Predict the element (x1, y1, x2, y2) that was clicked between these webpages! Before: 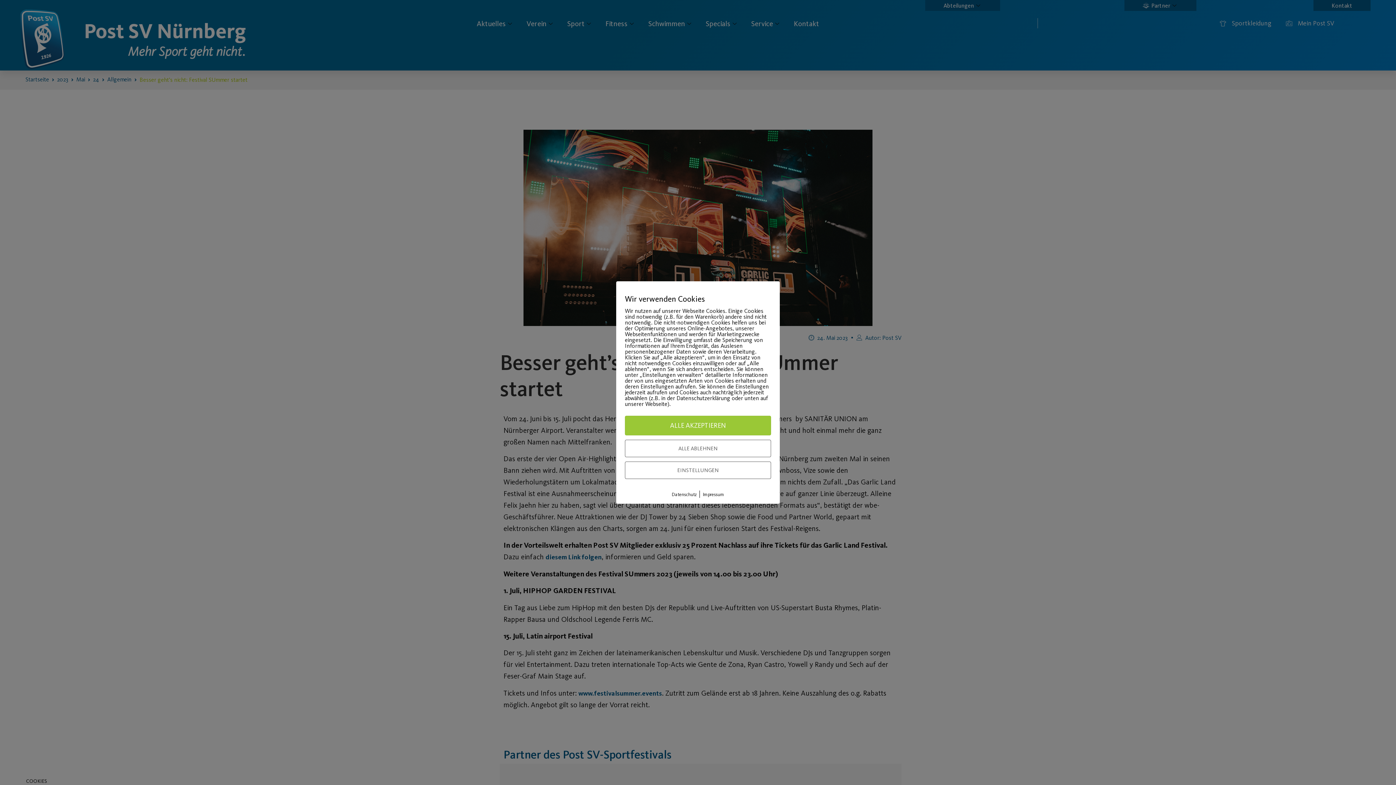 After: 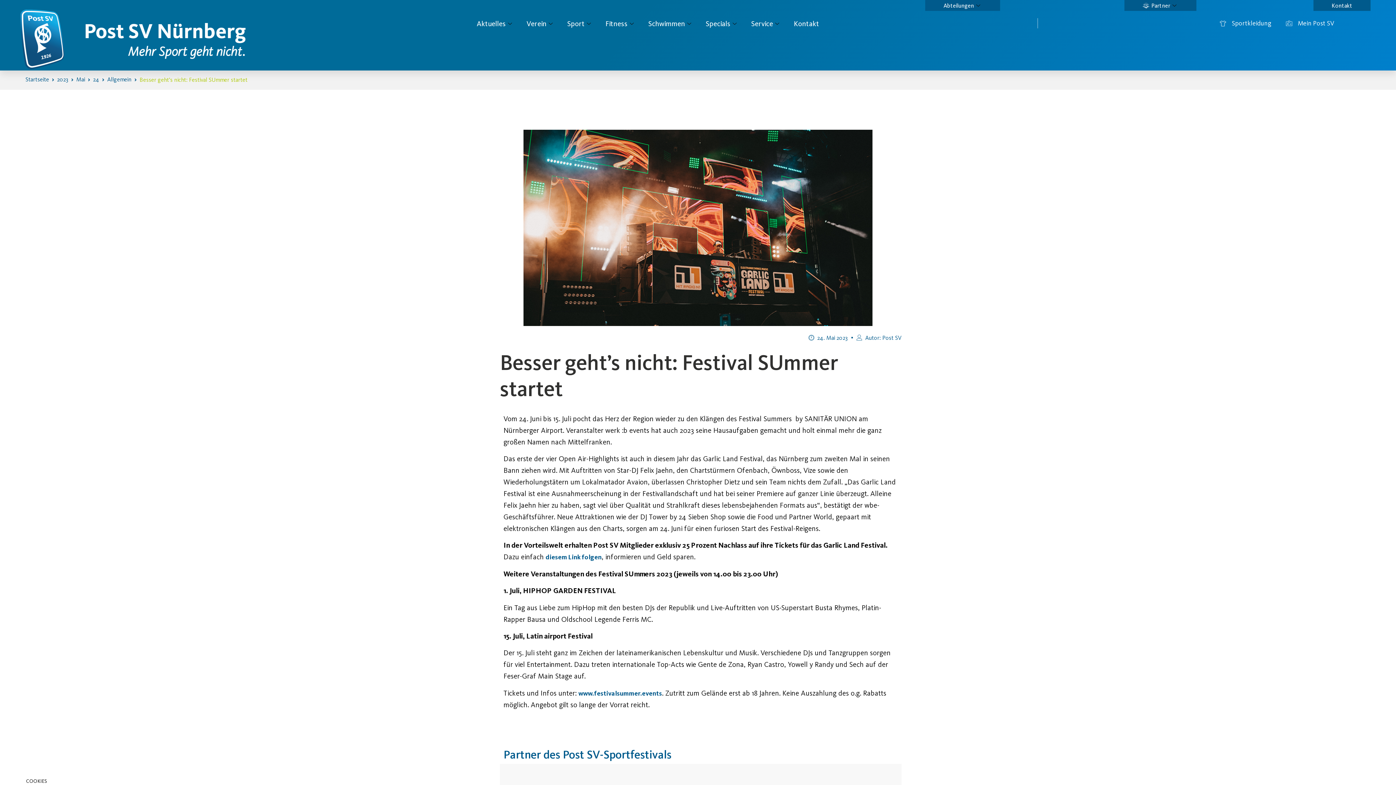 Action: bbox: (625, 440, 771, 457) label: ALLE ABLEHNEN